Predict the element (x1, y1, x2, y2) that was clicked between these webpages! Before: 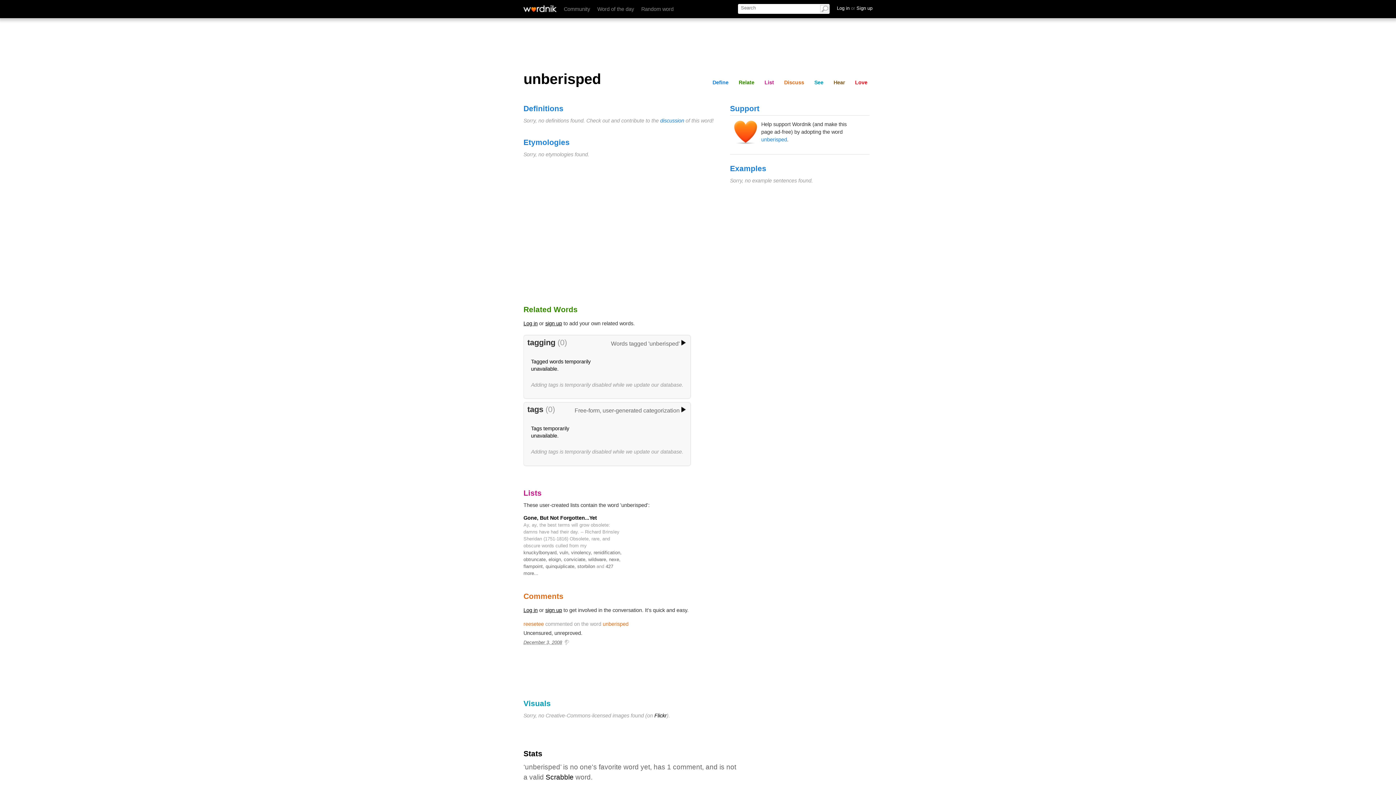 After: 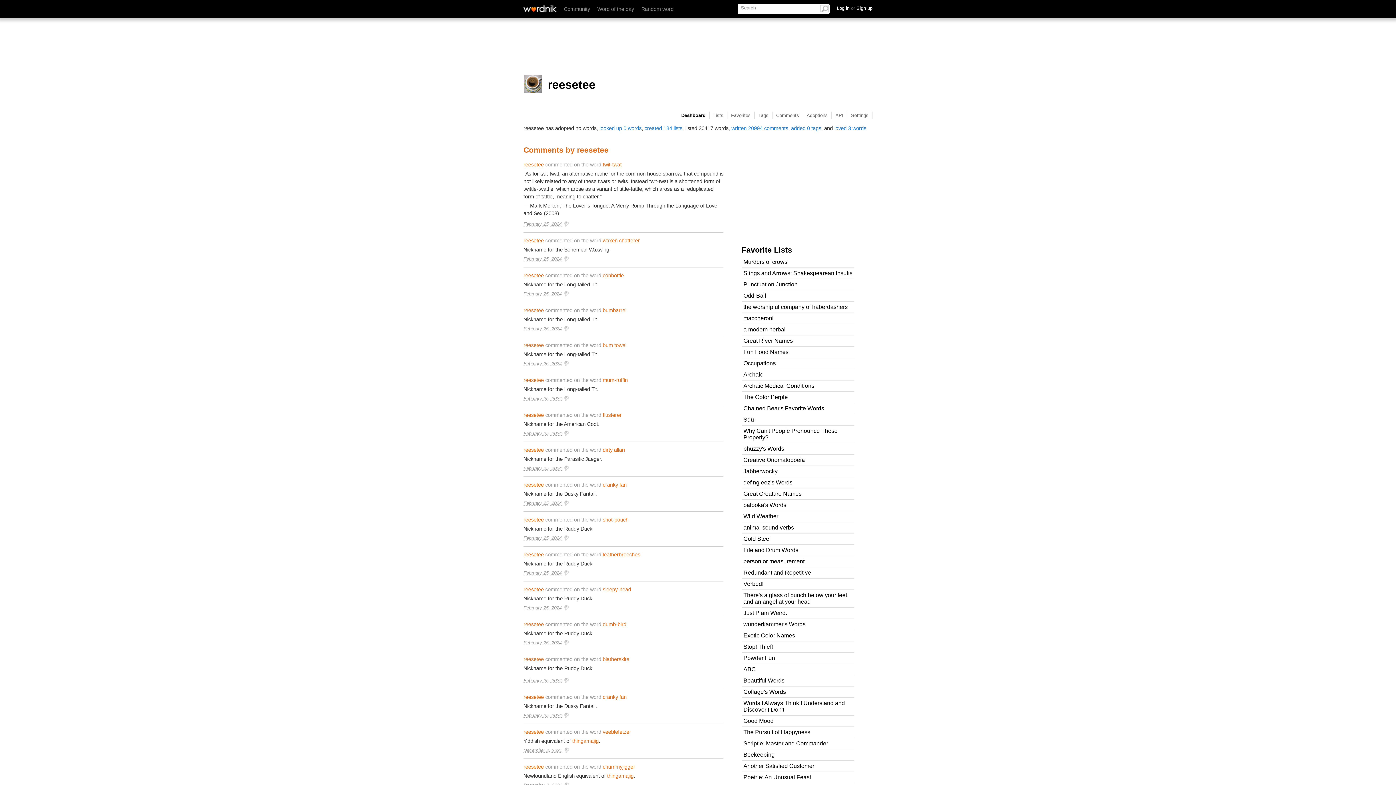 Action: label: reesetee bbox: (523, 621, 544, 627)